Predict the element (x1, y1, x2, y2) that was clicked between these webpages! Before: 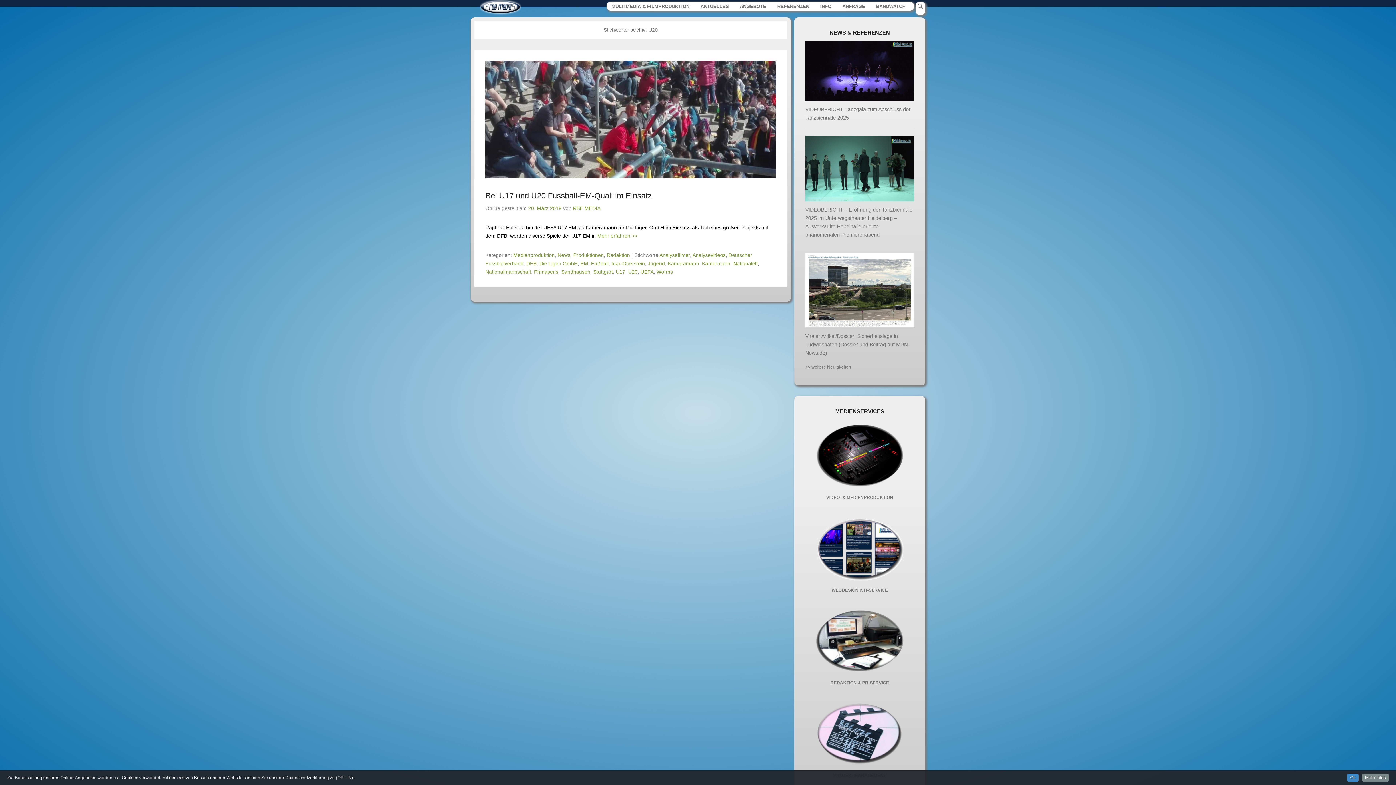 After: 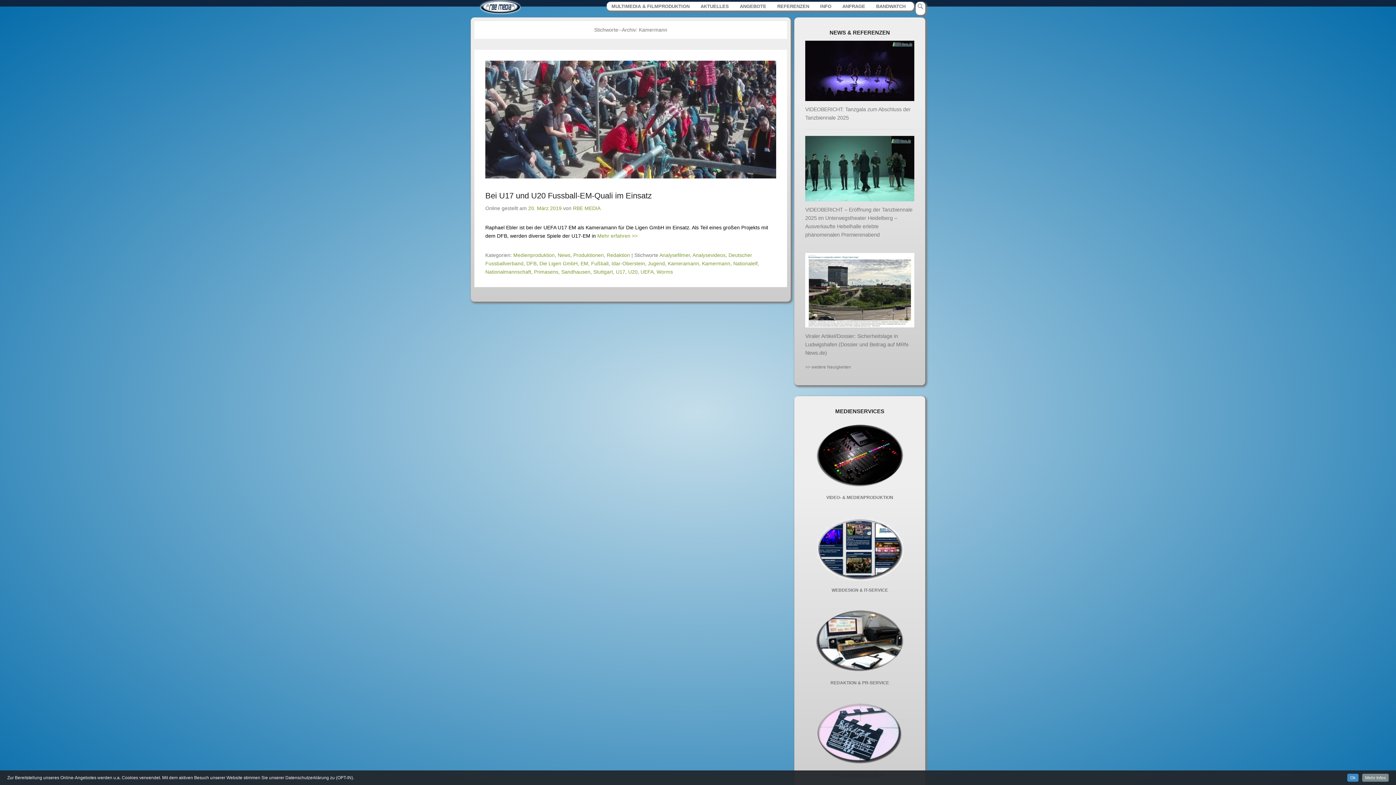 Action: label: Kamermann bbox: (702, 260, 730, 266)